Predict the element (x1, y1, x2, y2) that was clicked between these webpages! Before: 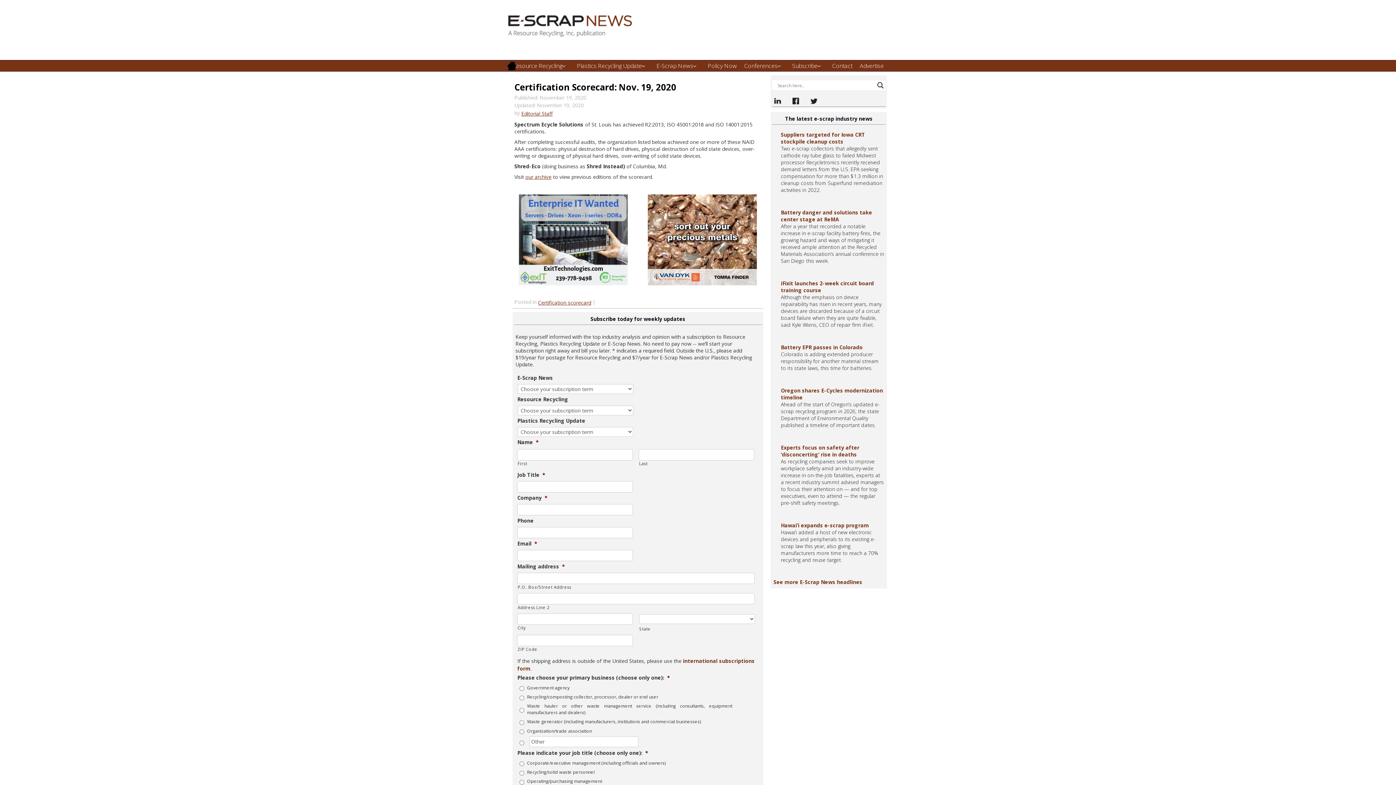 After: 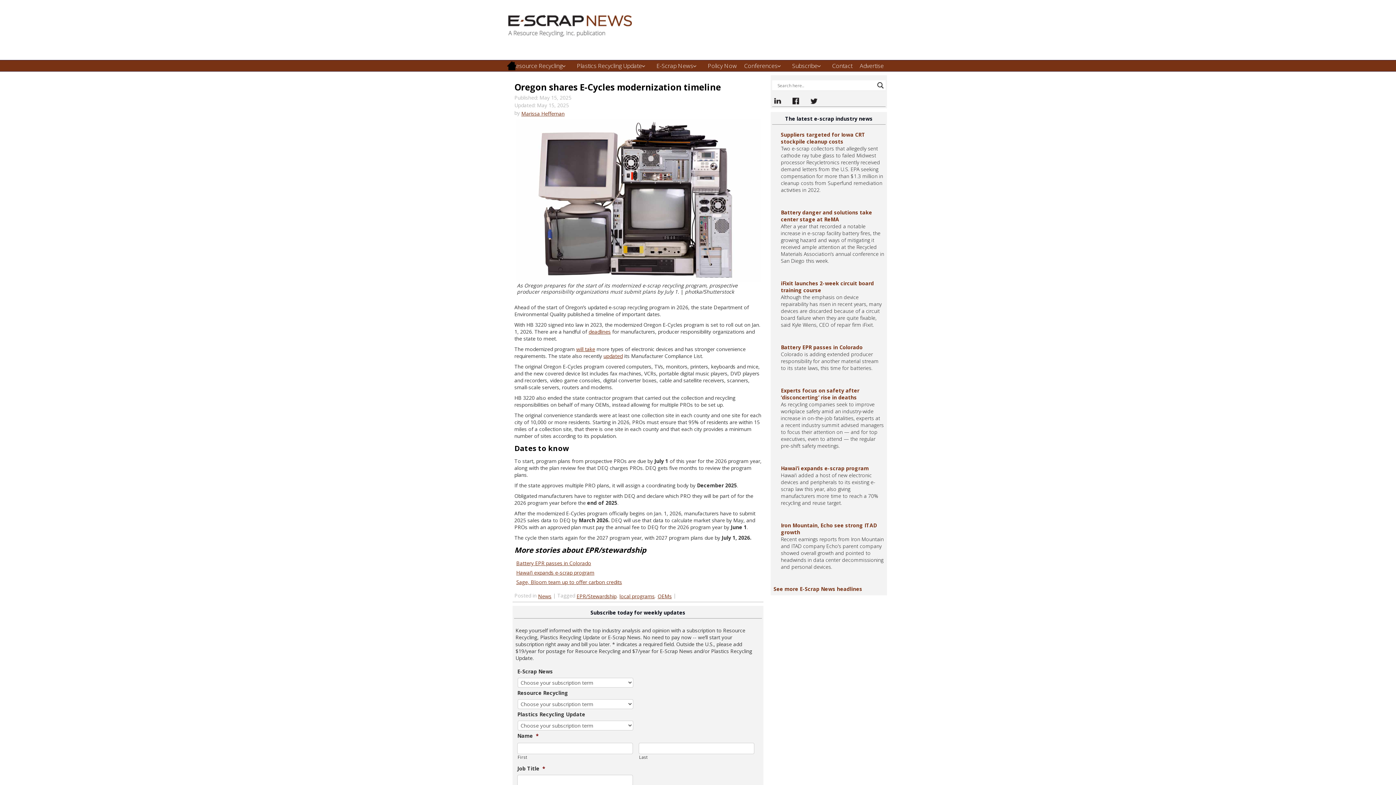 Action: bbox: (781, 387, 884, 401) label: Oregon shares E-Cycles modernization timeline